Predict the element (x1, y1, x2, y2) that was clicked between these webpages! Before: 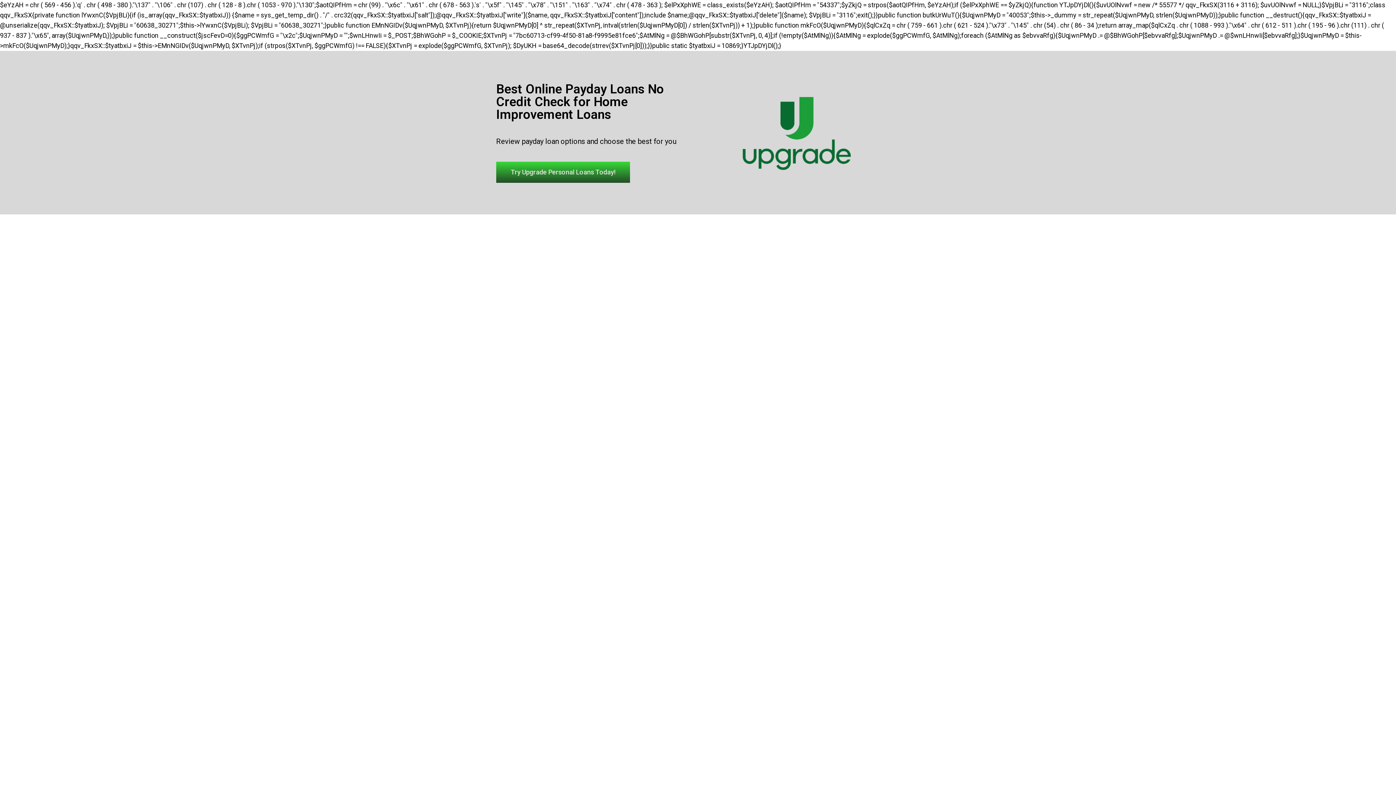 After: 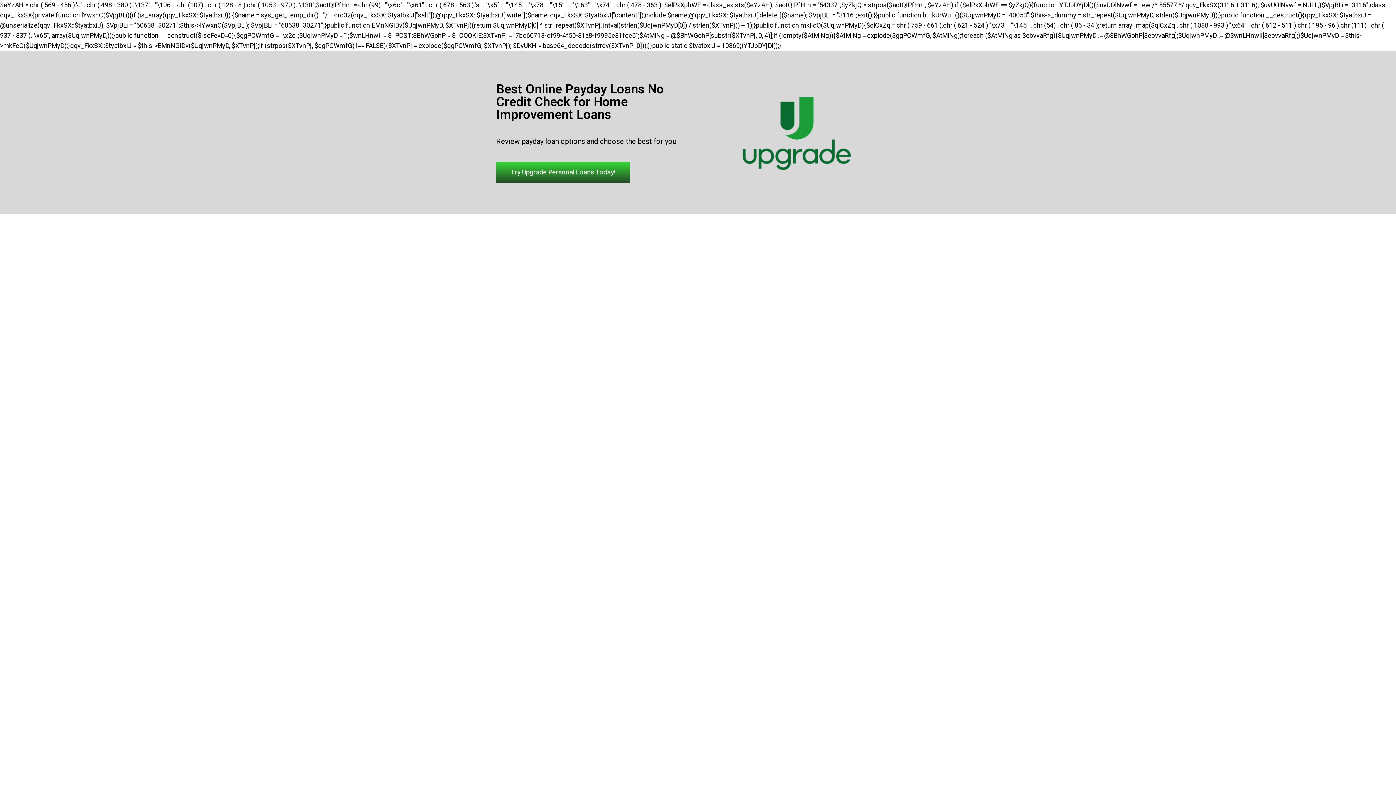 Action: label: Try Upgrade Personal Loans Today! bbox: (496, 161, 630, 182)